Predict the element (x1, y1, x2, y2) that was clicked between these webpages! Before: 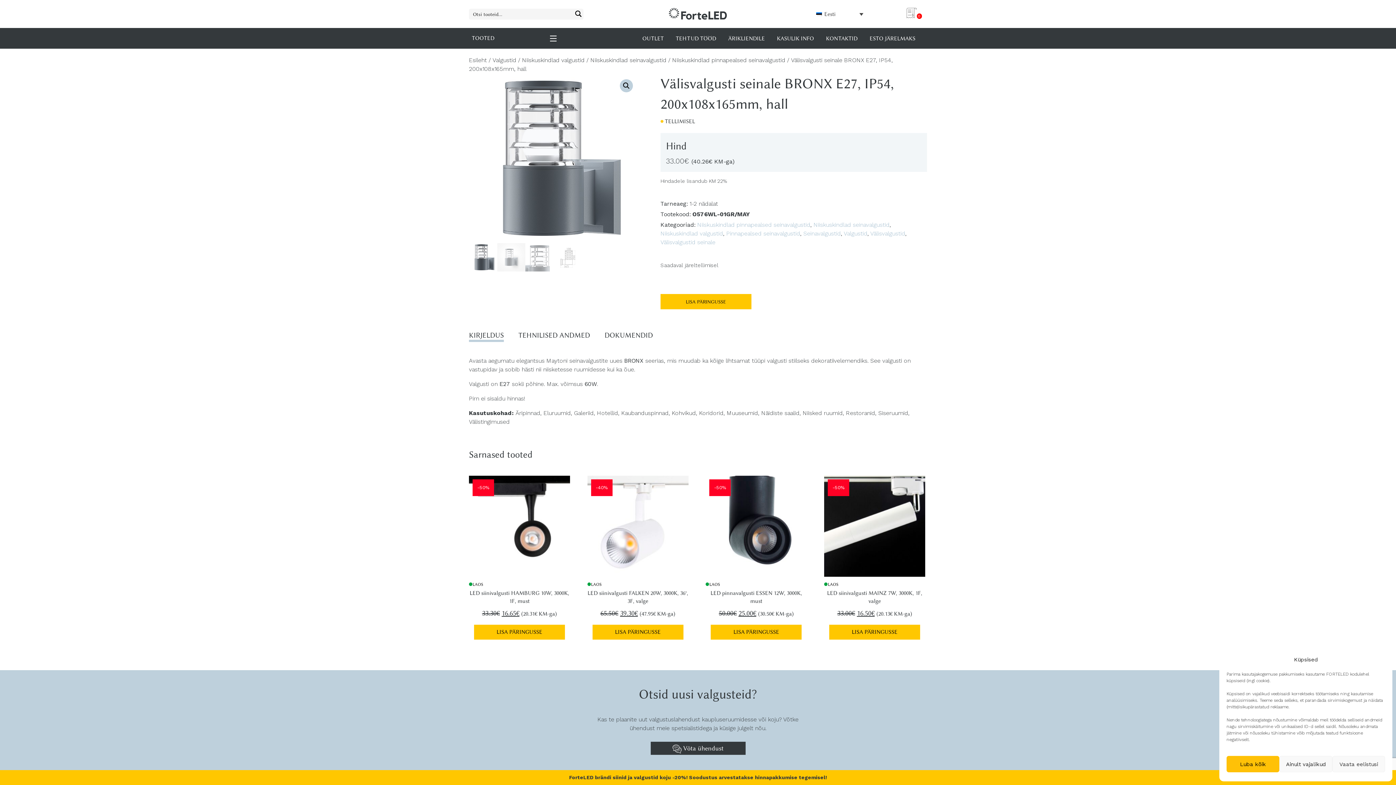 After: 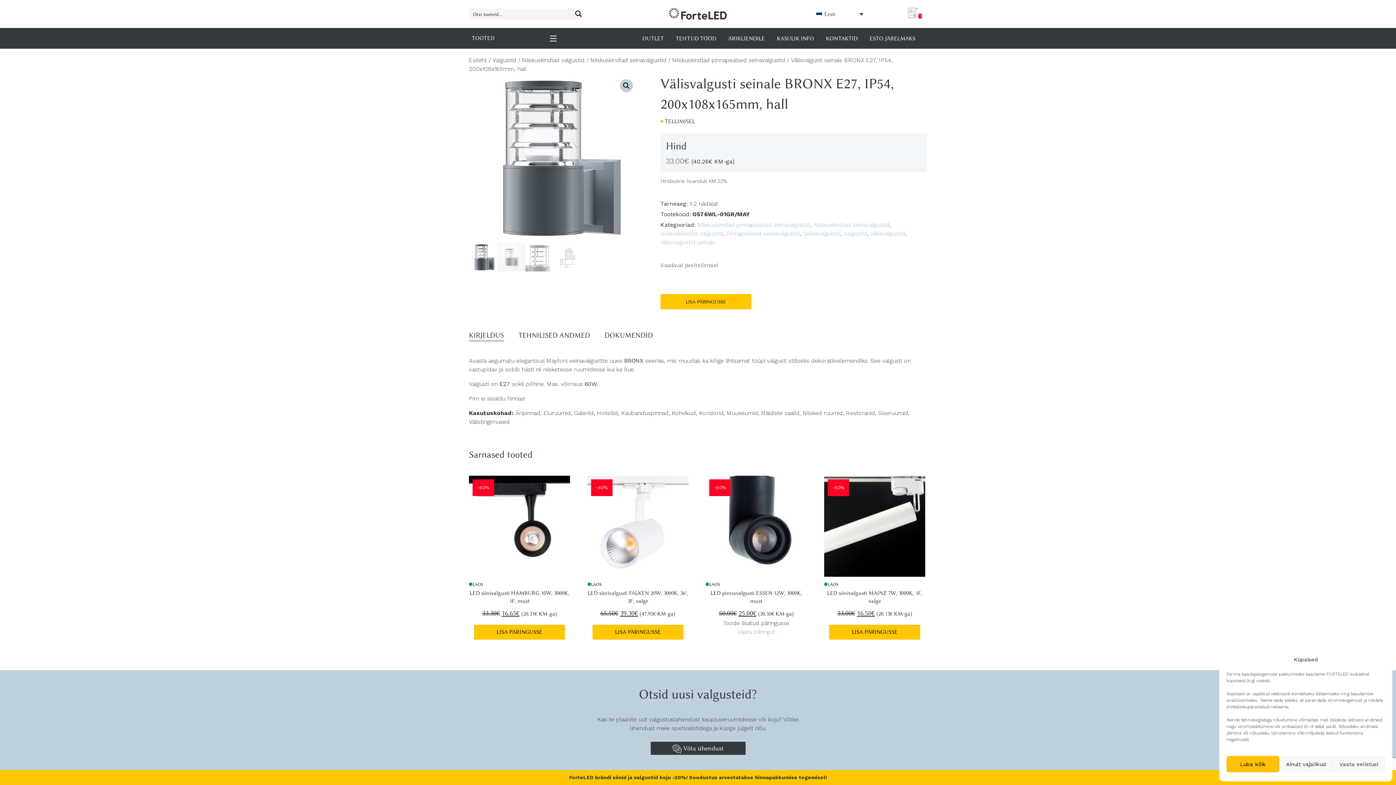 Action: label: LISA PÄRINGUSSE bbox: (711, 625, 801, 640)